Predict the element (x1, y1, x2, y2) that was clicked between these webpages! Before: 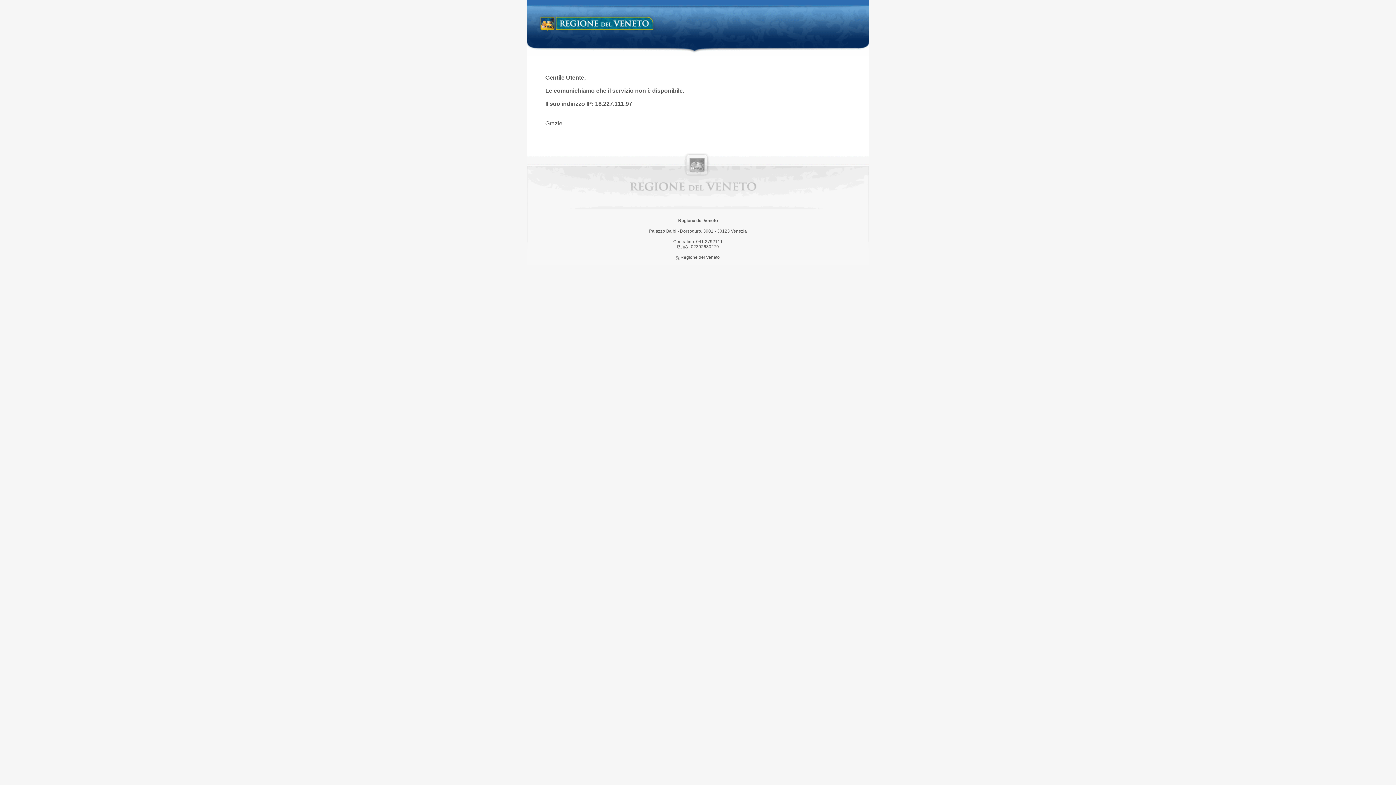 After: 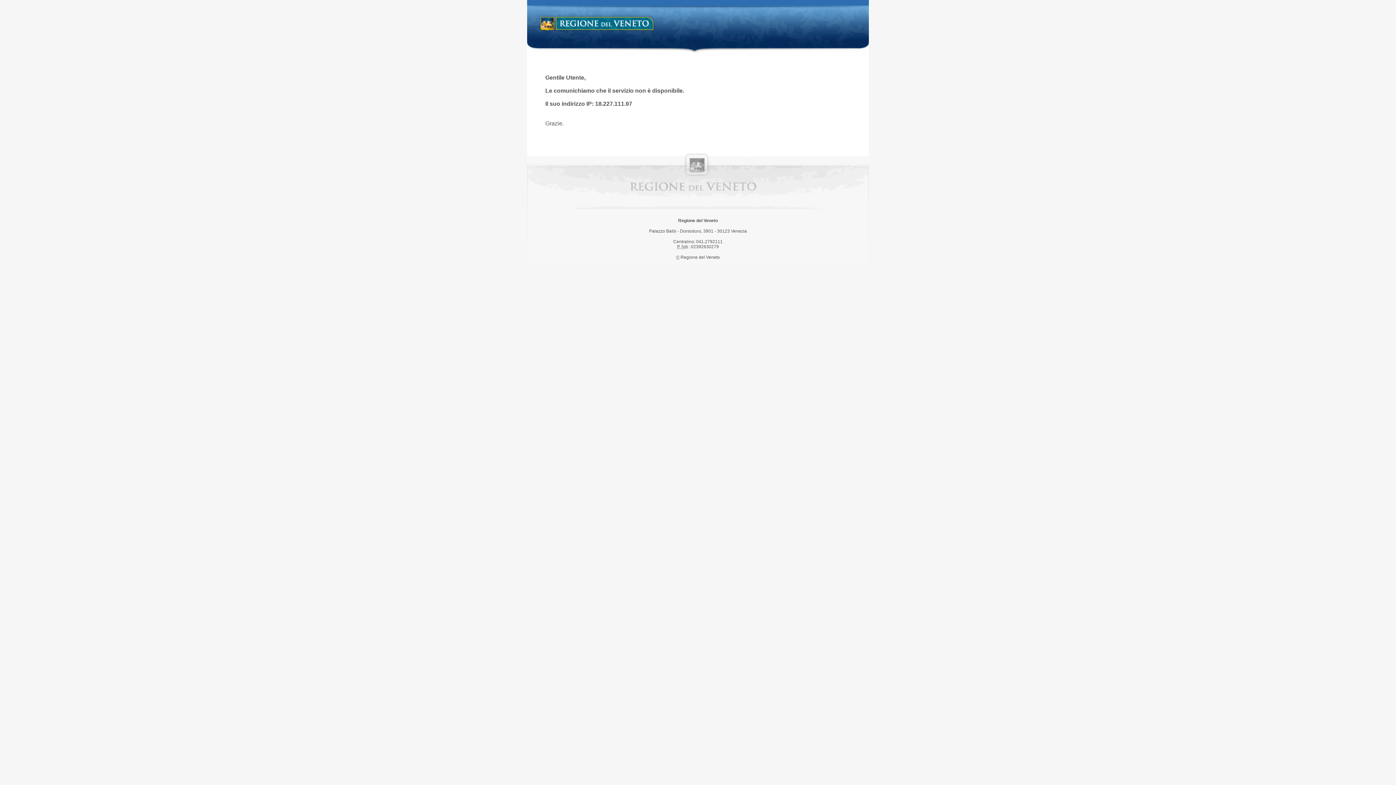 Action: label: Regione del Veneto bbox: (538, 14, 658, 34)